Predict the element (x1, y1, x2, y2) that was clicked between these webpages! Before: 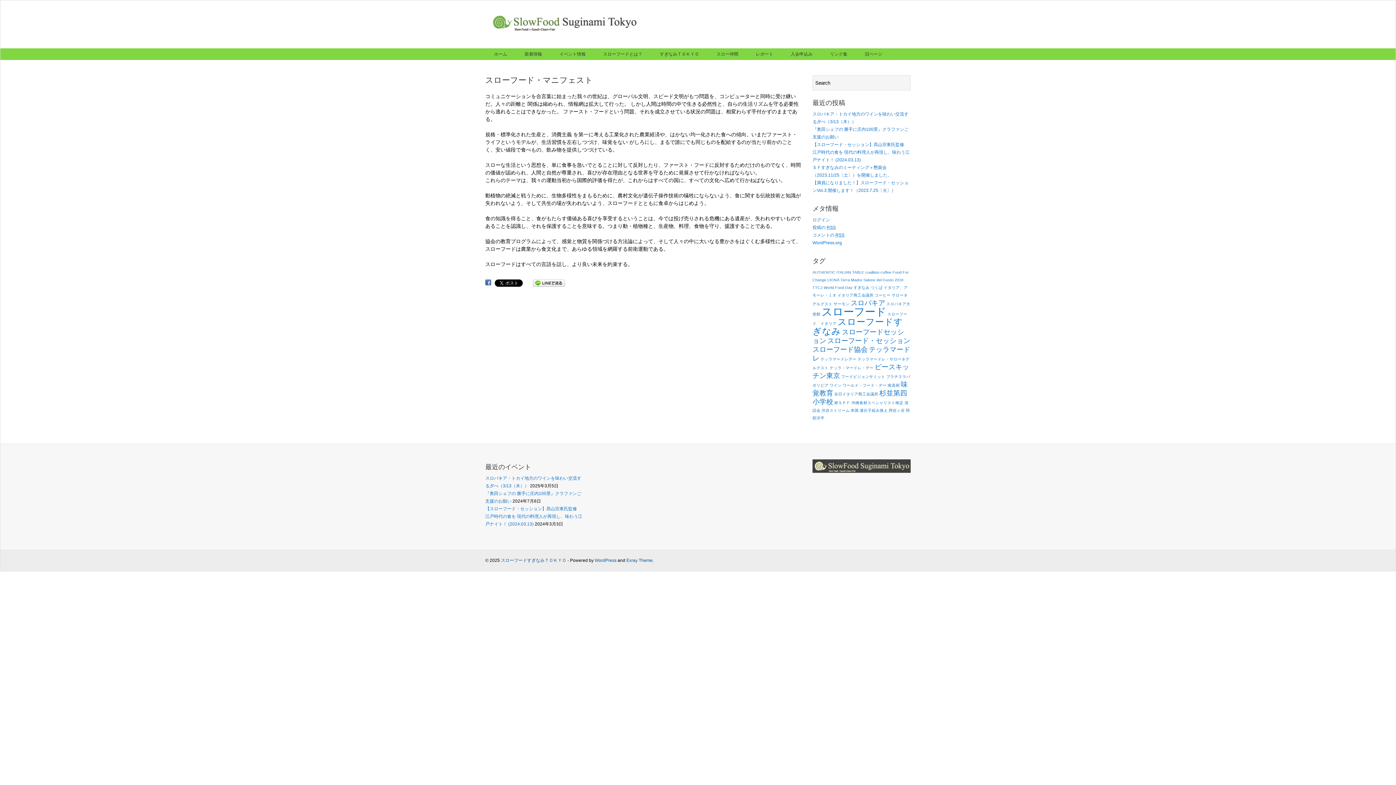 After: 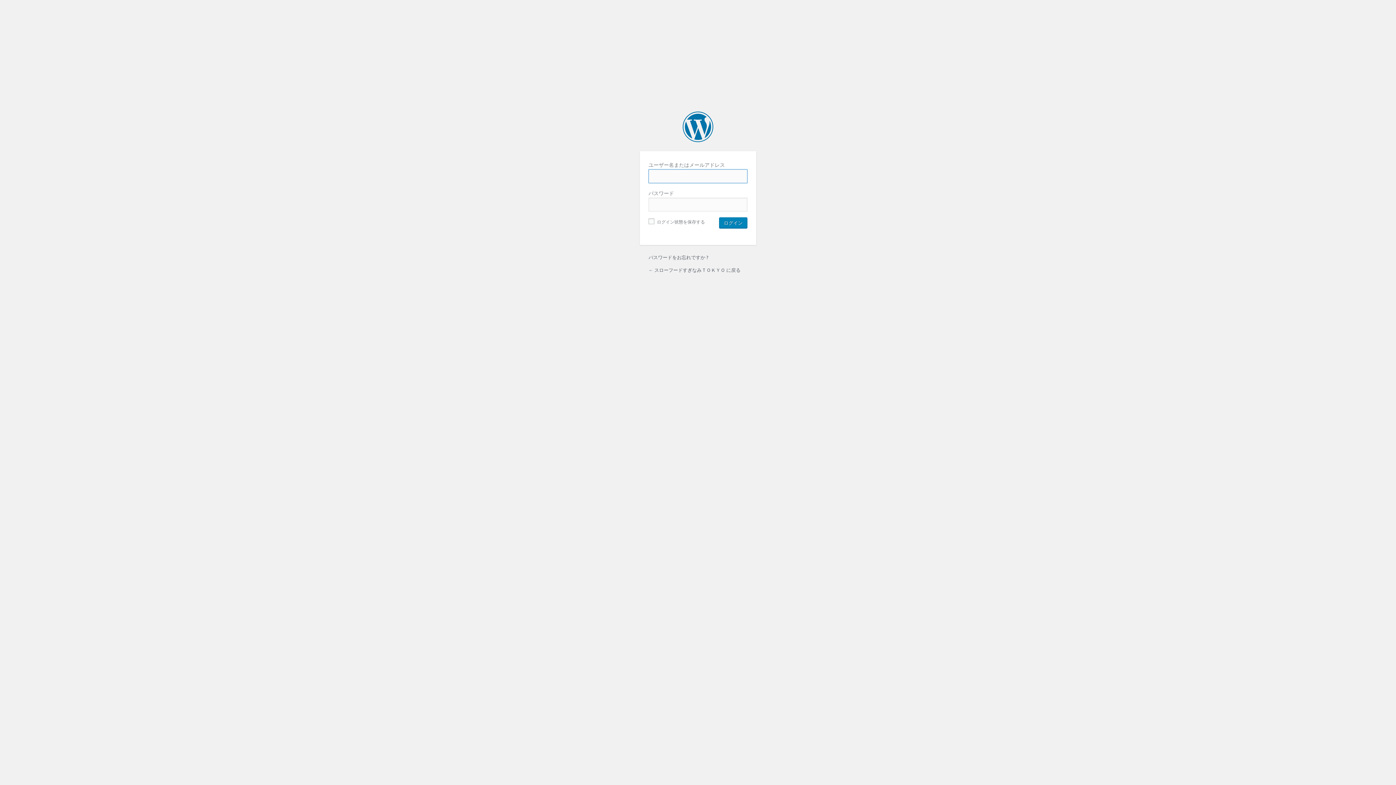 Action: bbox: (812, 217, 830, 222) label: ログイン